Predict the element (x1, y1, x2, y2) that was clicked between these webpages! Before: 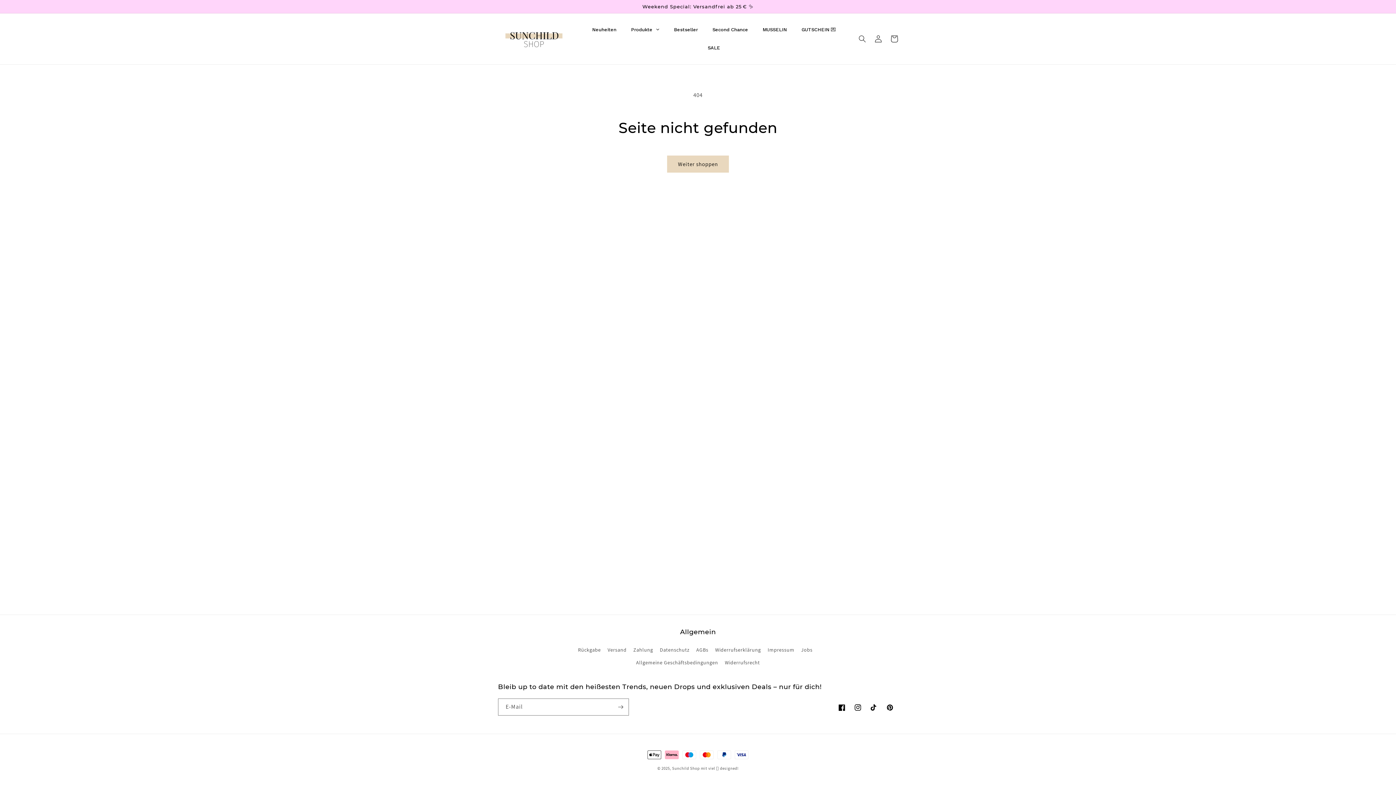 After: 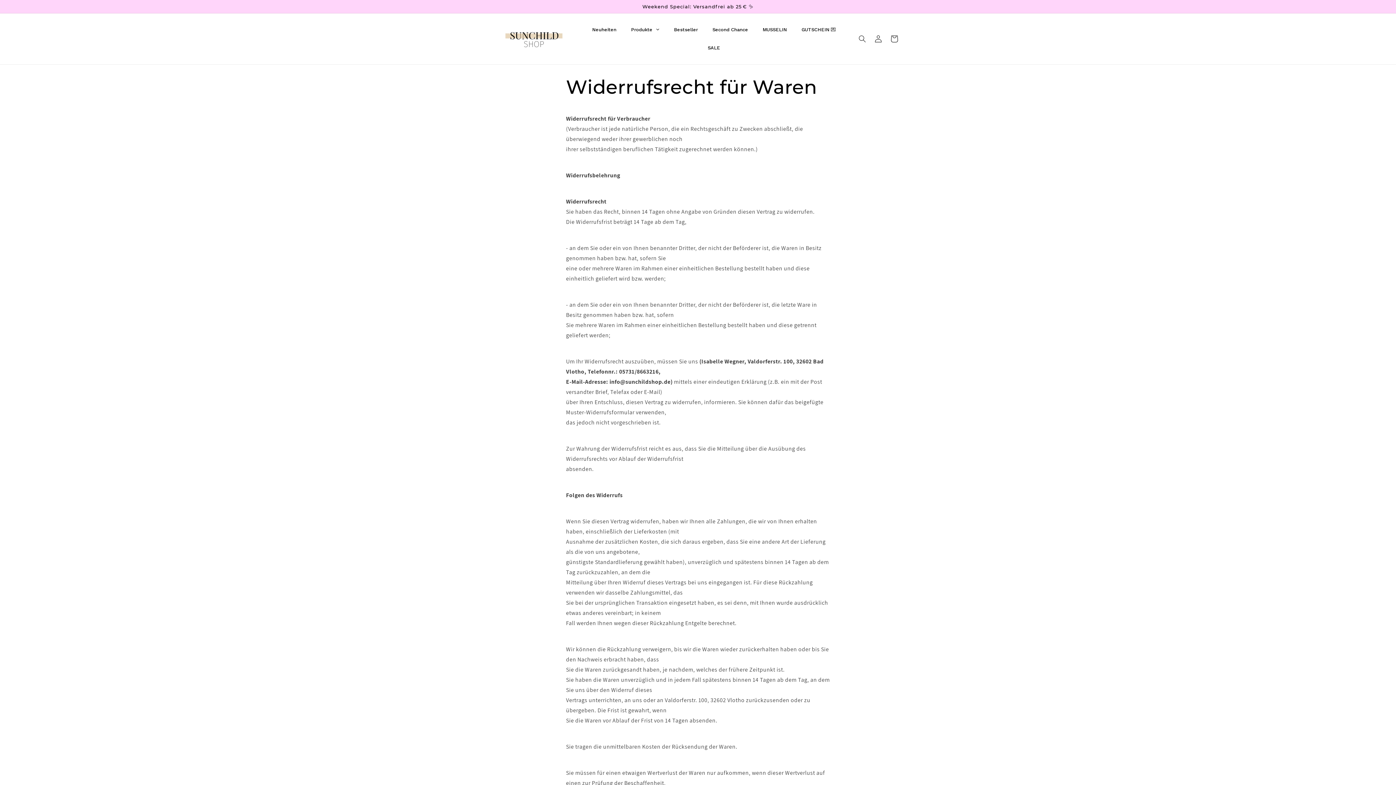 Action: bbox: (715, 644, 761, 656) label: Widerrufserklärung